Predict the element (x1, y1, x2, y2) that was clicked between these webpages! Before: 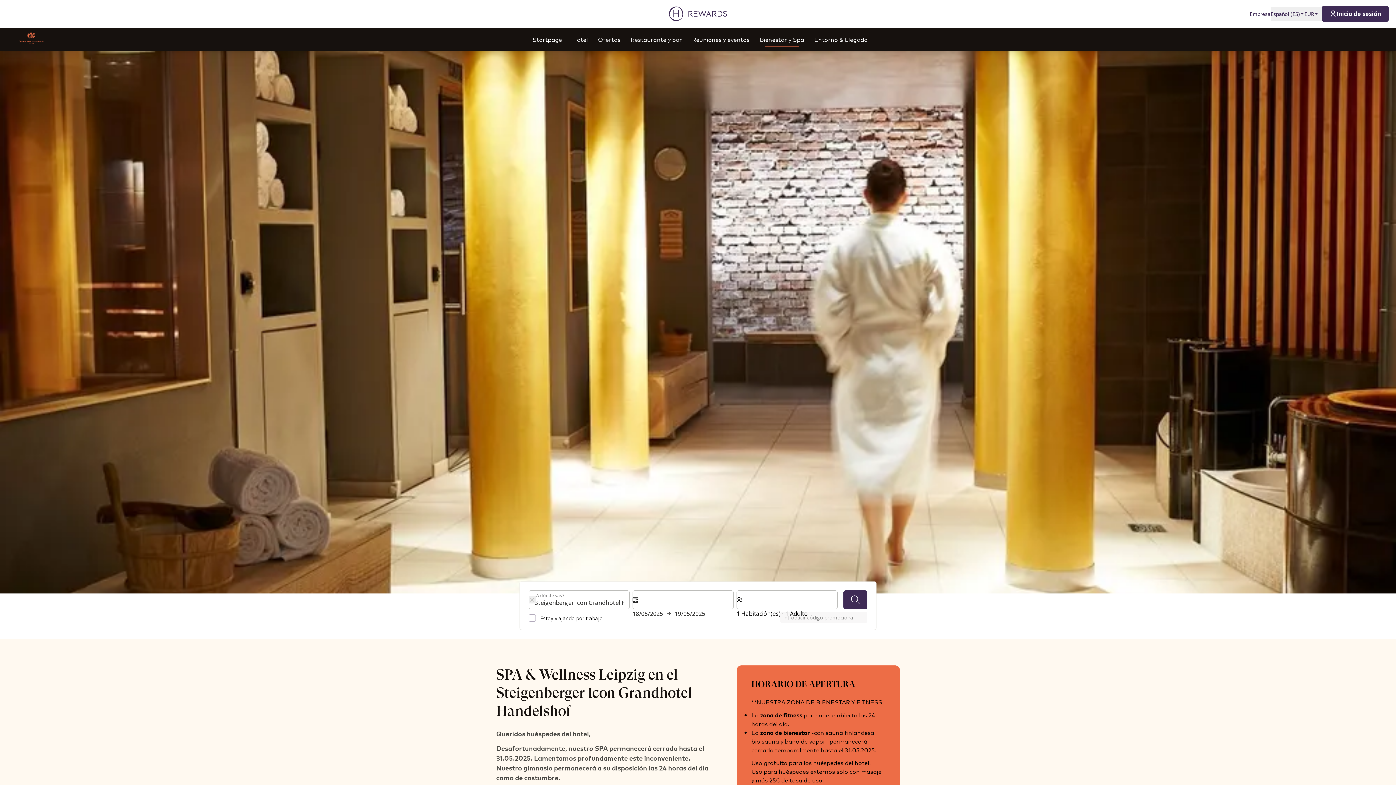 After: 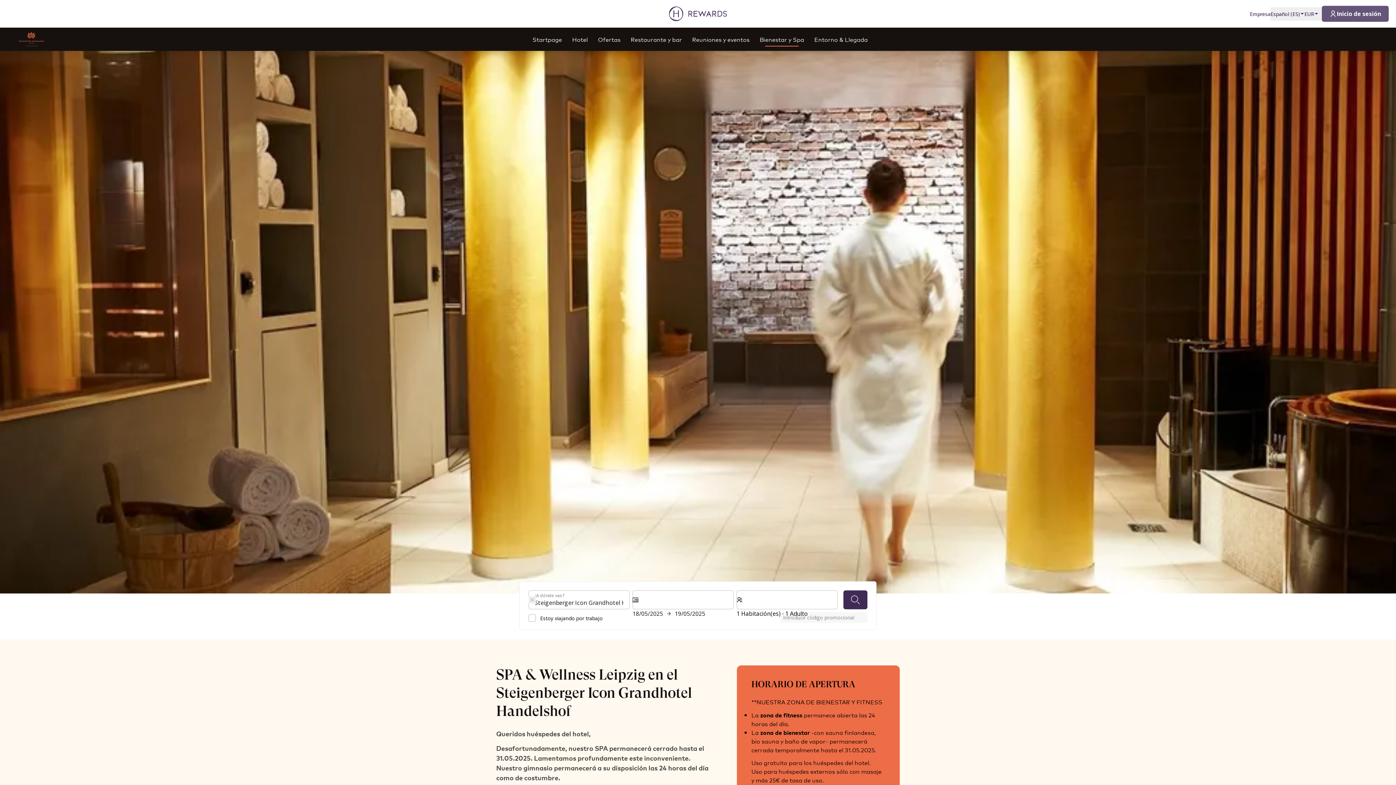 Action: label: Inicio de sesión bbox: (1322, 5, 1389, 21)